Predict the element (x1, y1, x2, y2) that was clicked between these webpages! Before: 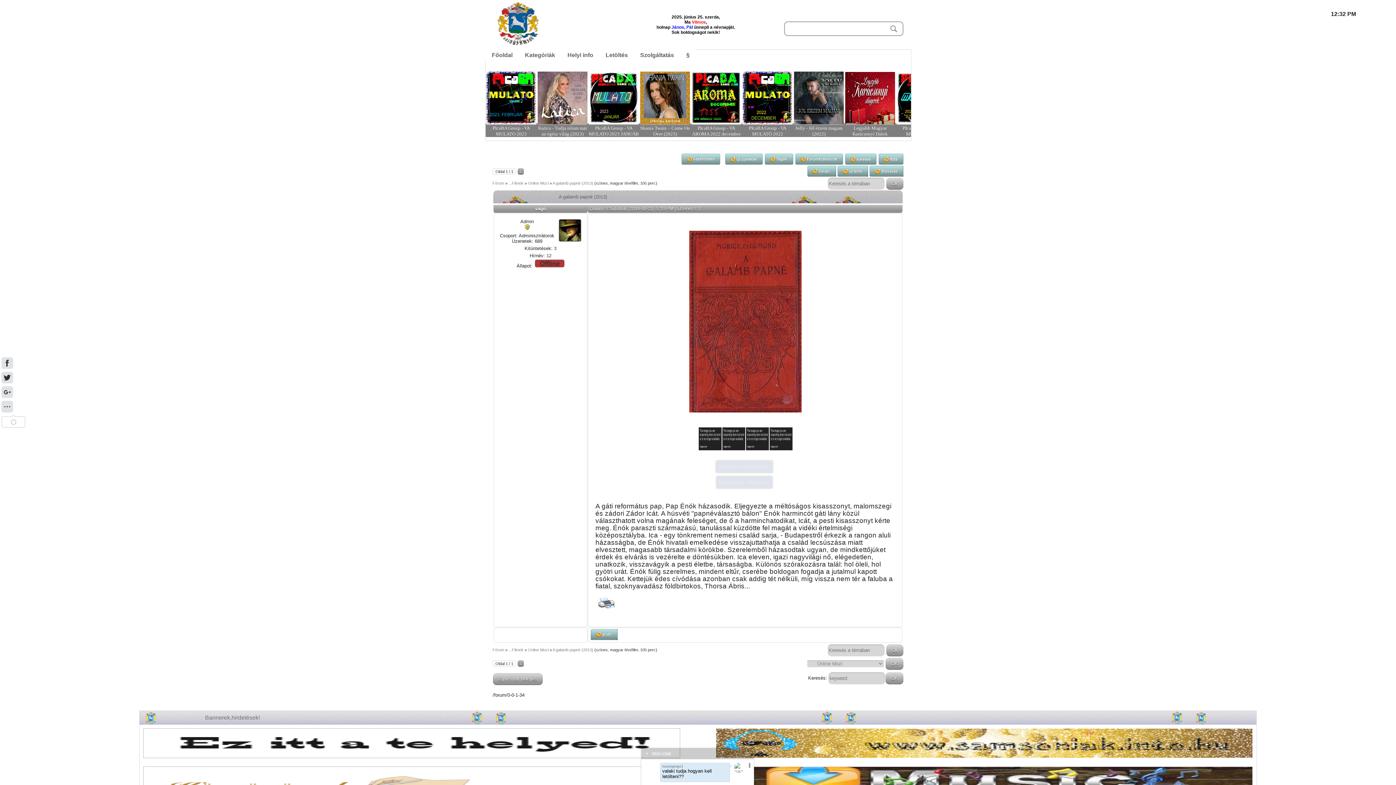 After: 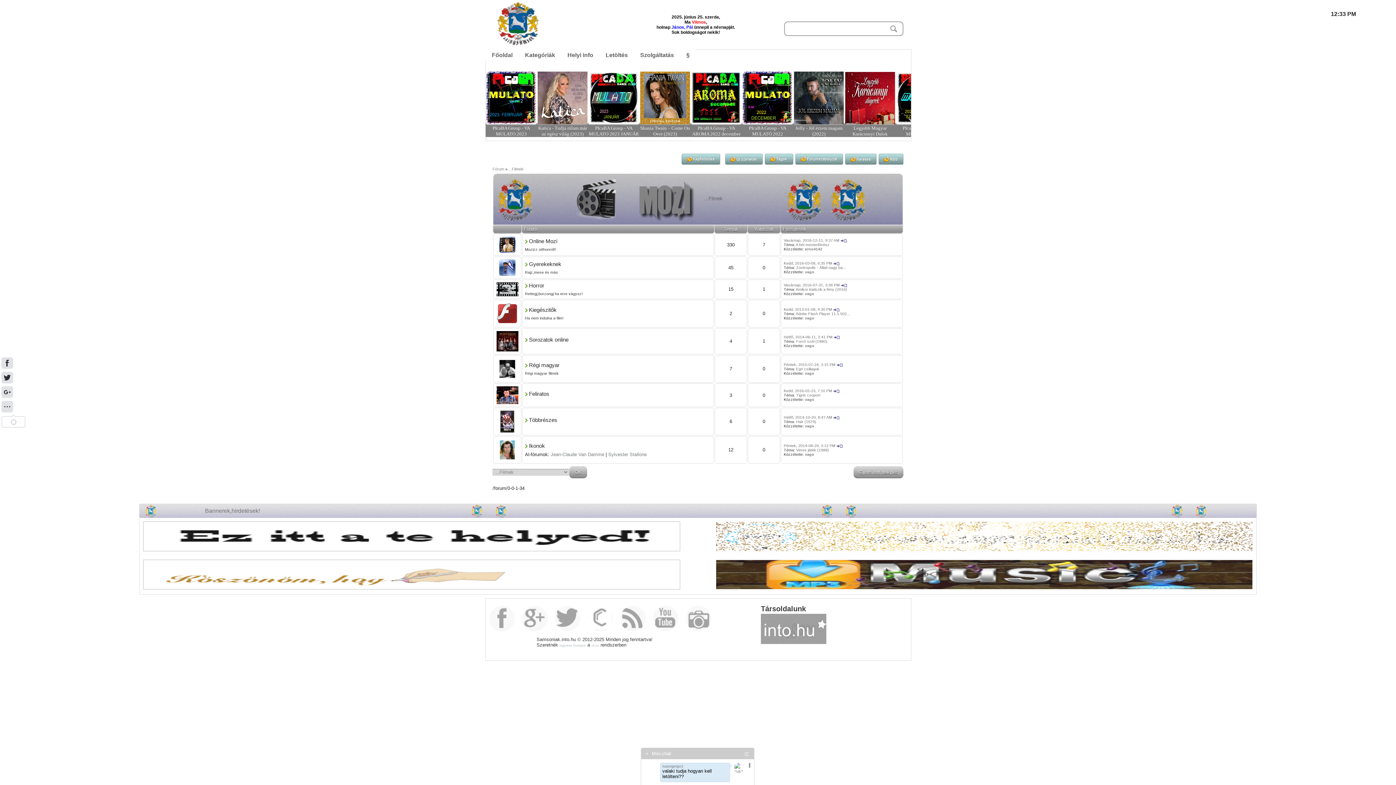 Action: bbox: (508, 181, 523, 185) label: ...Filmek